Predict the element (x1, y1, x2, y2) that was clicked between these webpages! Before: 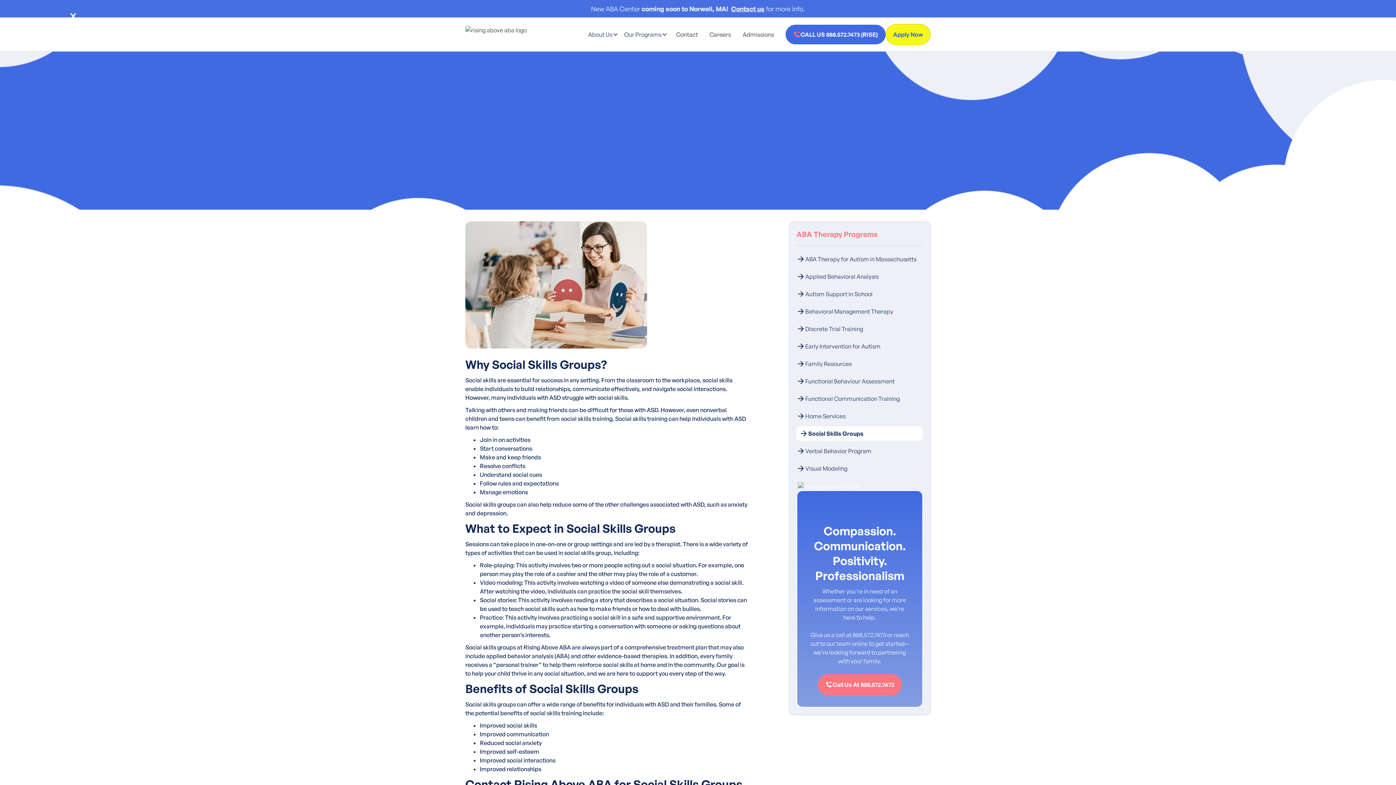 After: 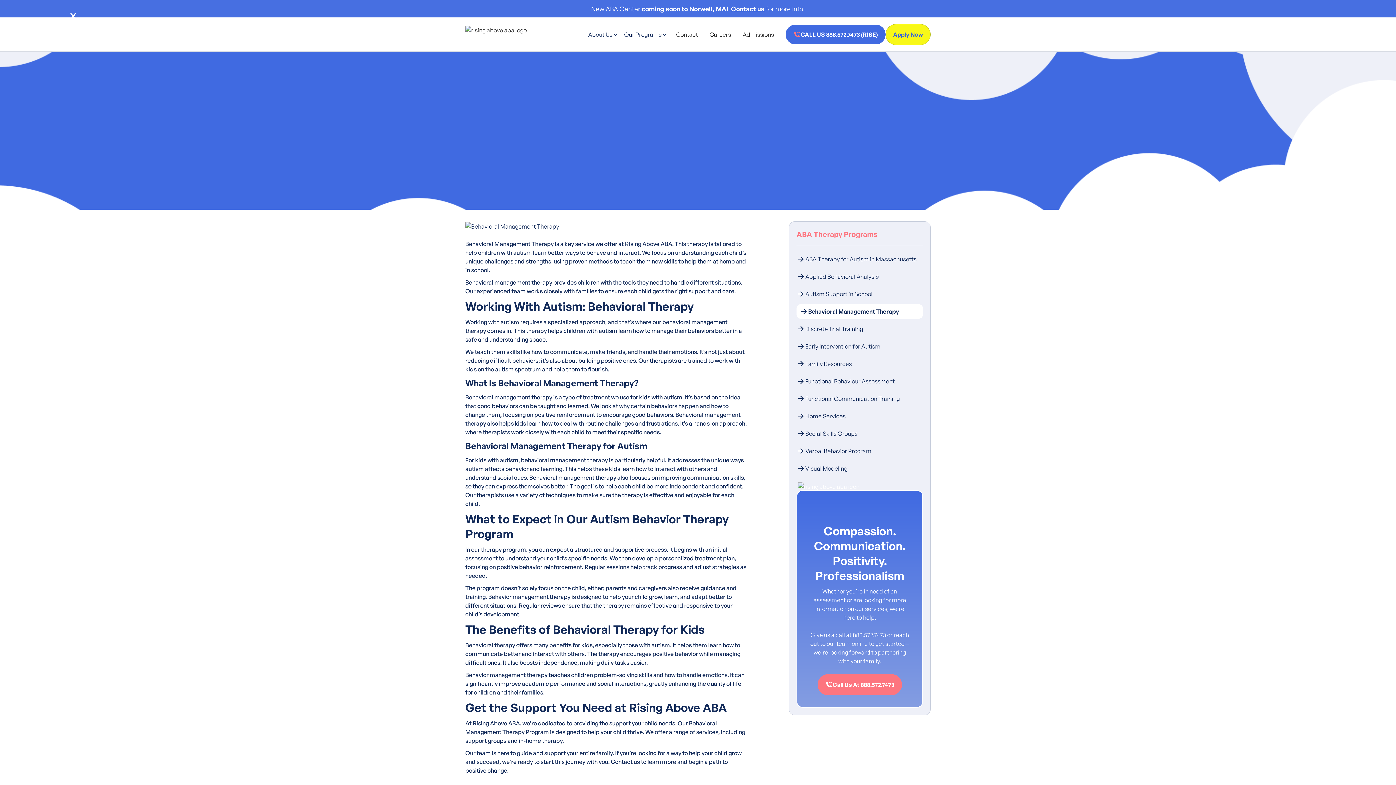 Action: bbox: (796, 304, 923, 318) label: link